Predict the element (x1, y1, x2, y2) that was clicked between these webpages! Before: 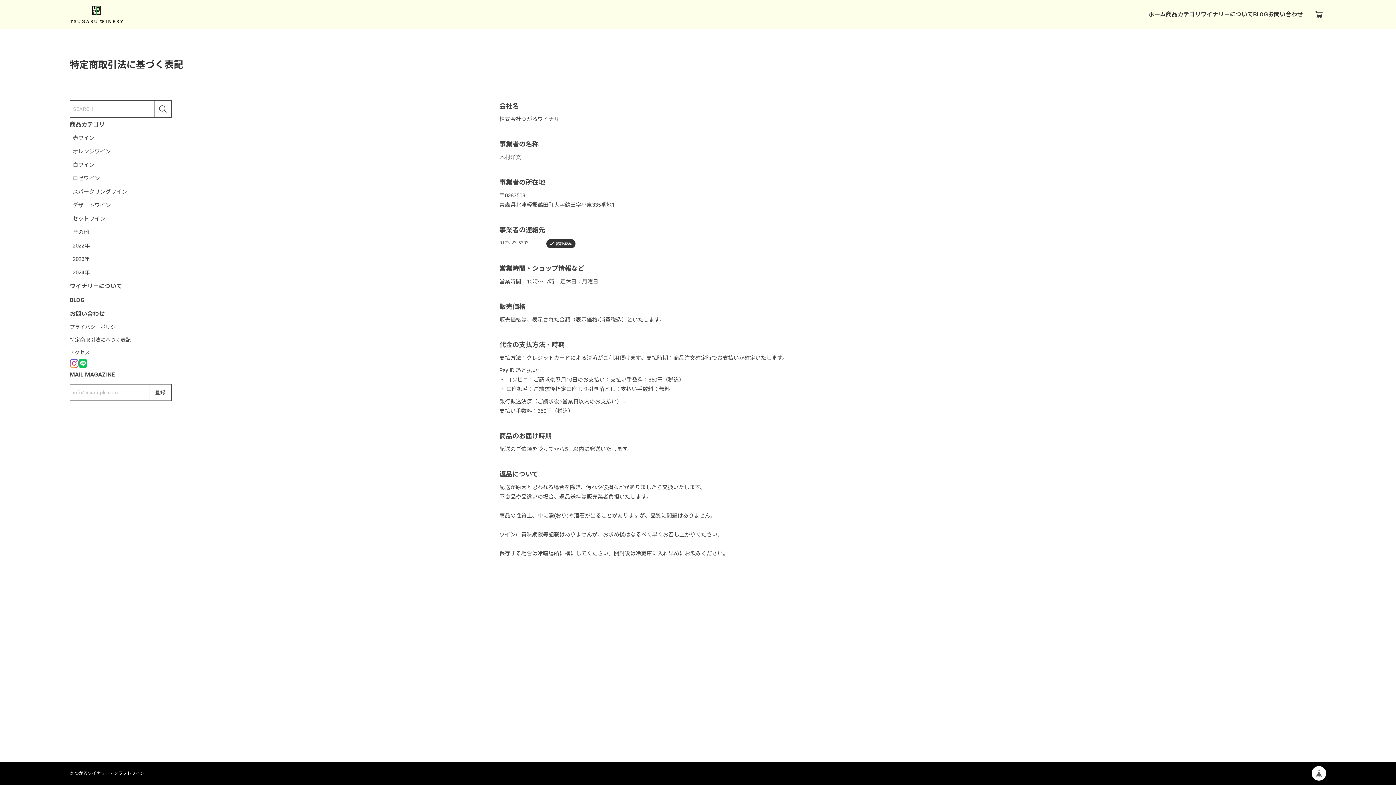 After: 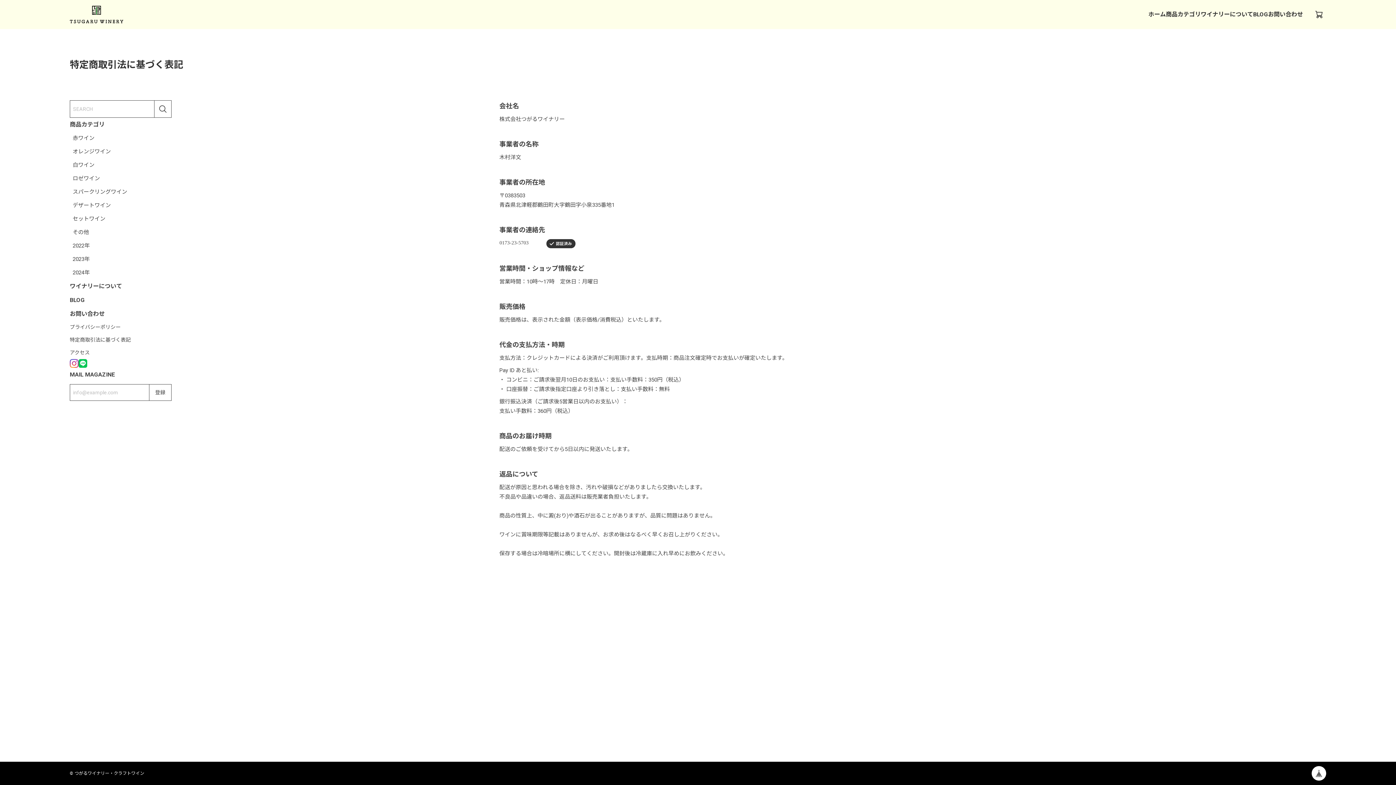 Action: bbox: (148, 384, 171, 400) label: 登録